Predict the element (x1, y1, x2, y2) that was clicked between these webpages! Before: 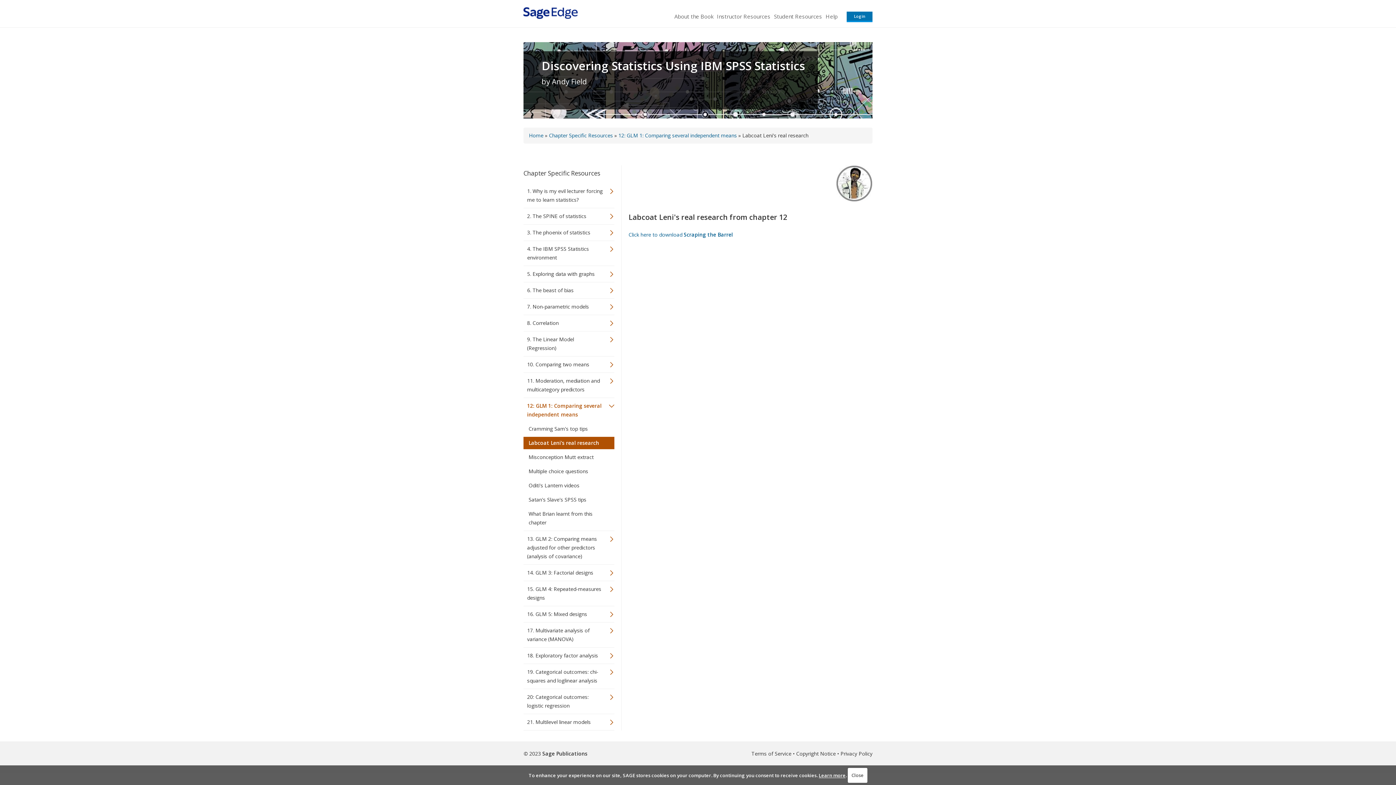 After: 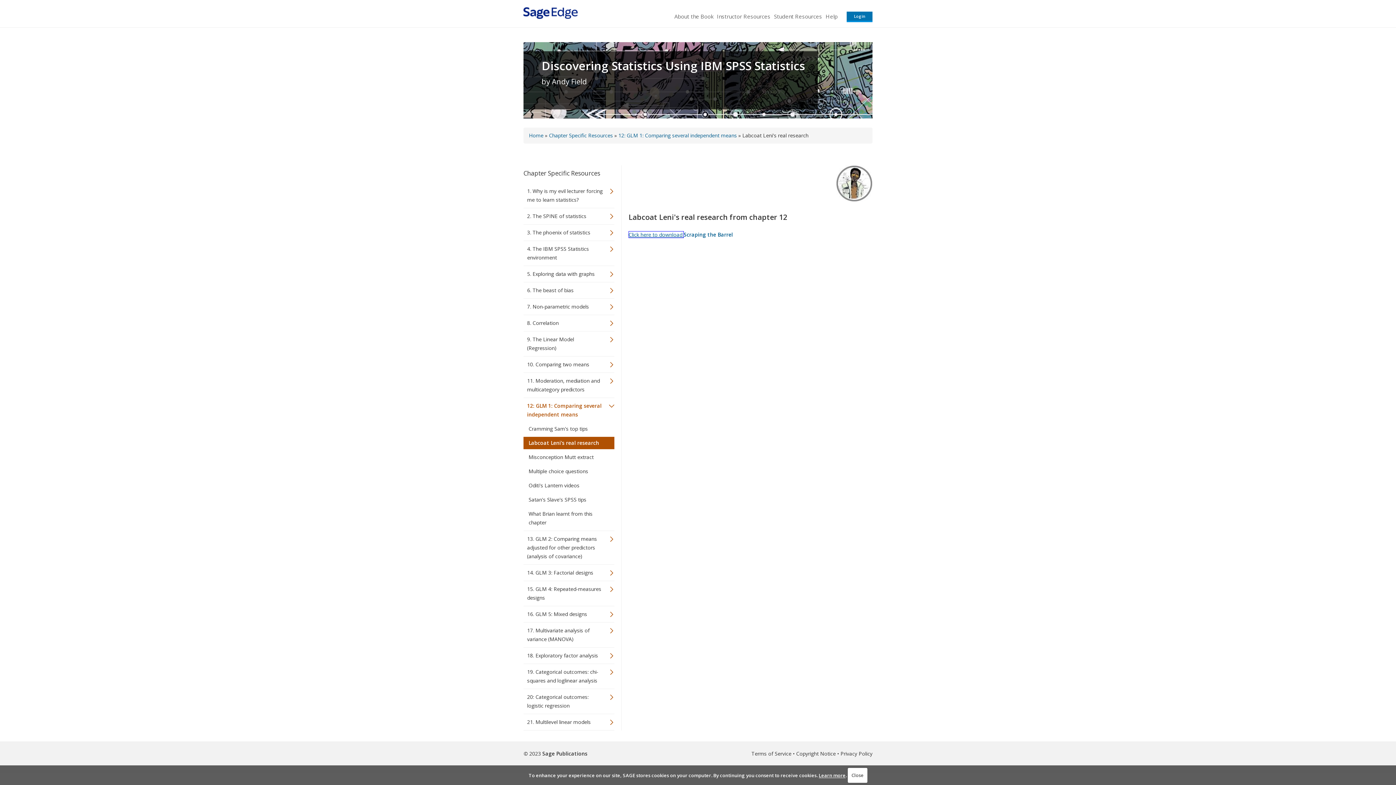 Action: bbox: (628, 231, 684, 238) label: this link will open in a new window